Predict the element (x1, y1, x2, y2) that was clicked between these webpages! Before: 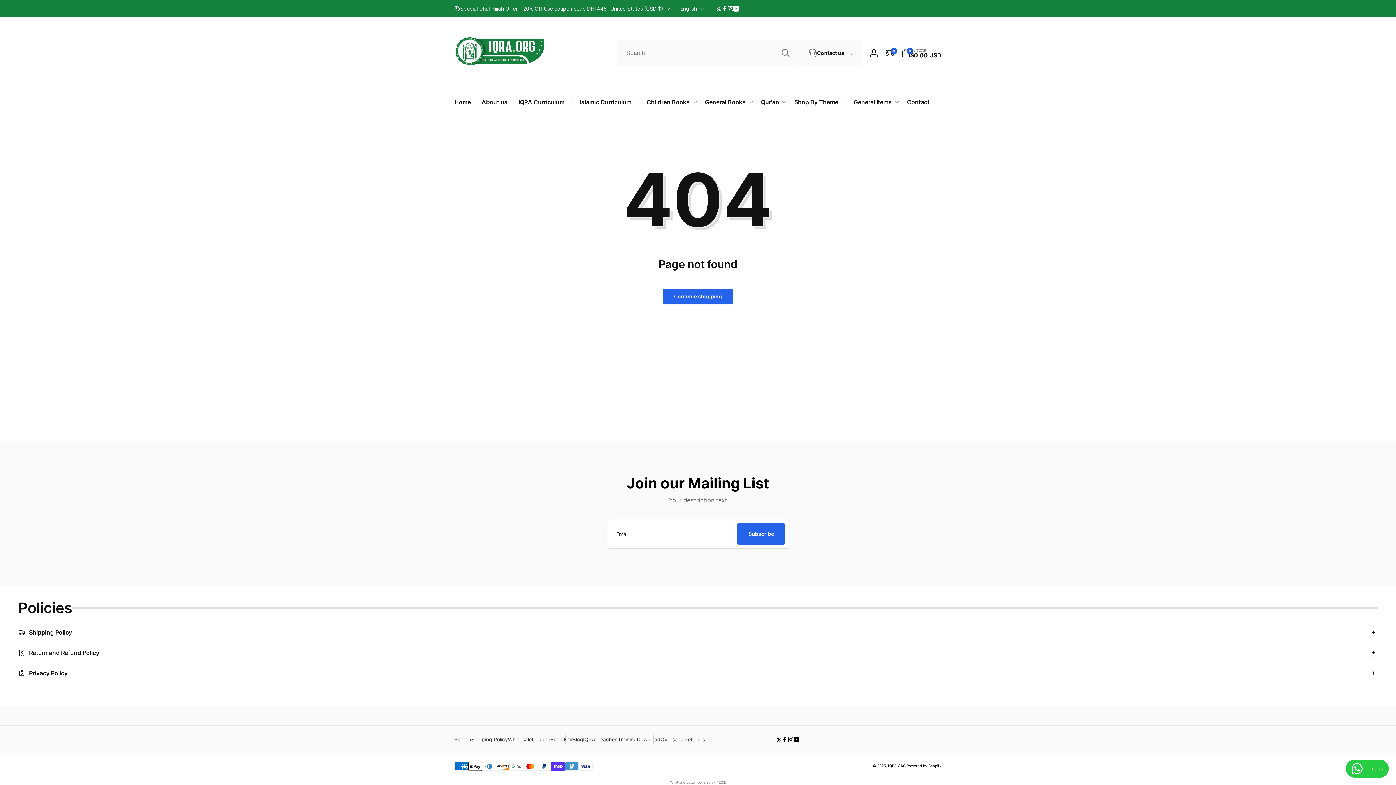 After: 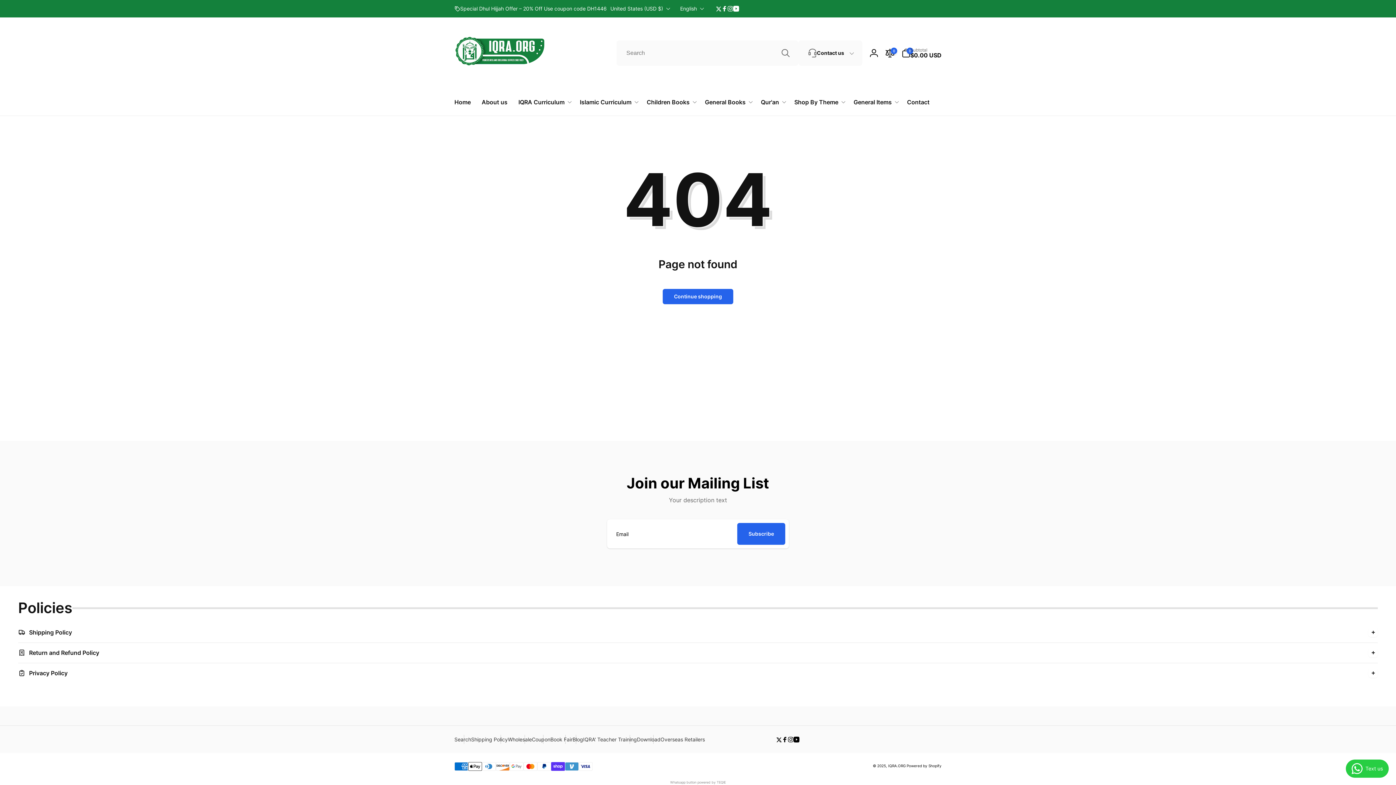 Action: bbox: (1346, 760, 1389, 778) label: Text us